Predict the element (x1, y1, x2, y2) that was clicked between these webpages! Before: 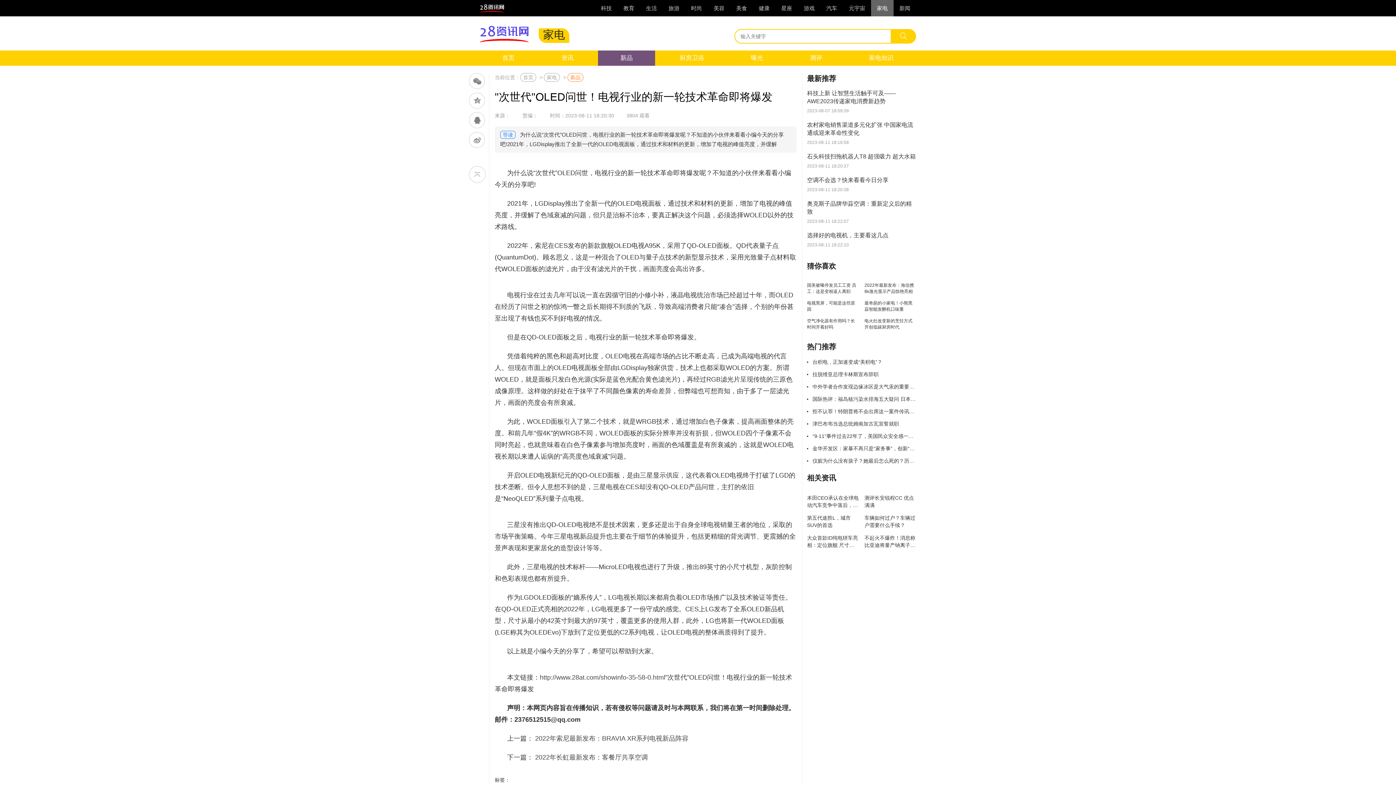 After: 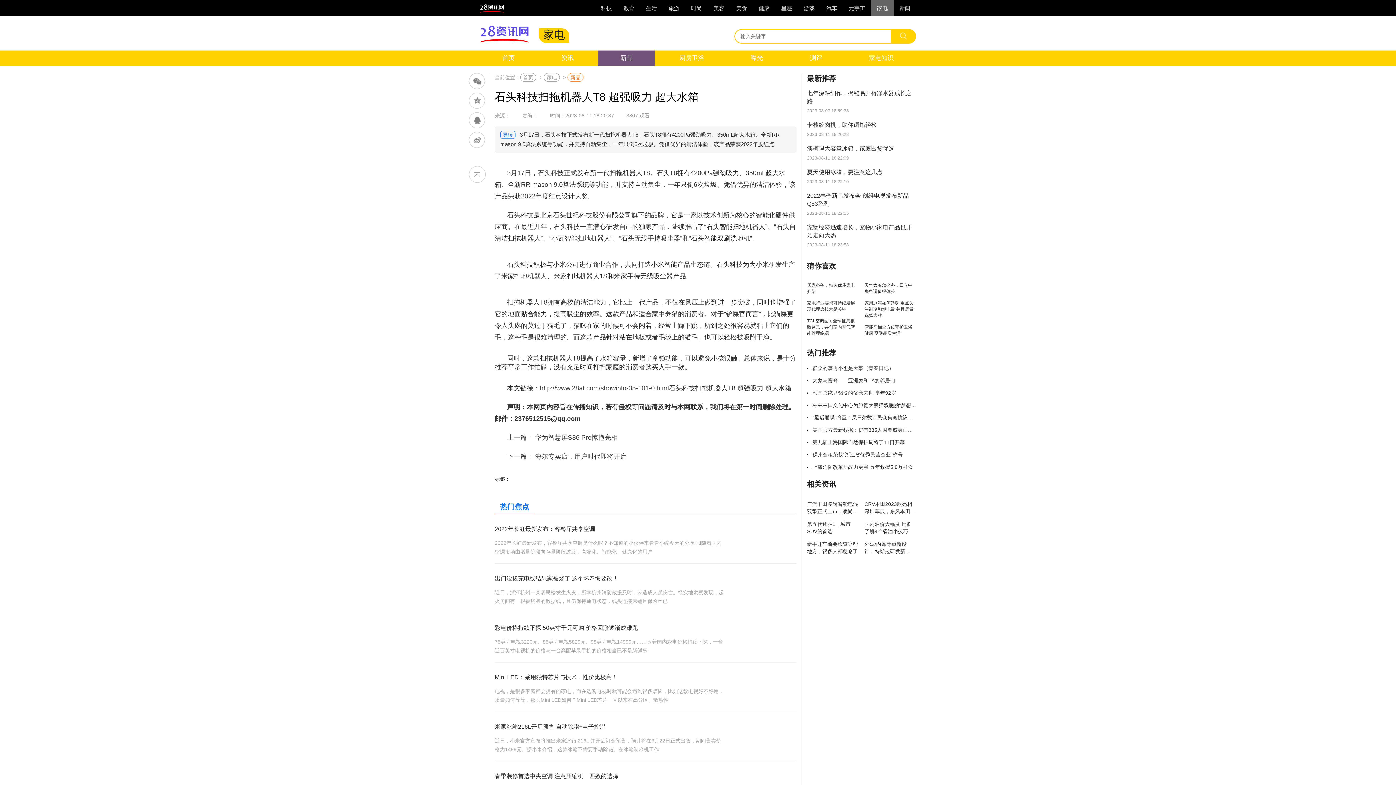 Action: bbox: (807, 153, 916, 159) label: 石头科技扫拖机器人T8 超强吸力 超大水箱